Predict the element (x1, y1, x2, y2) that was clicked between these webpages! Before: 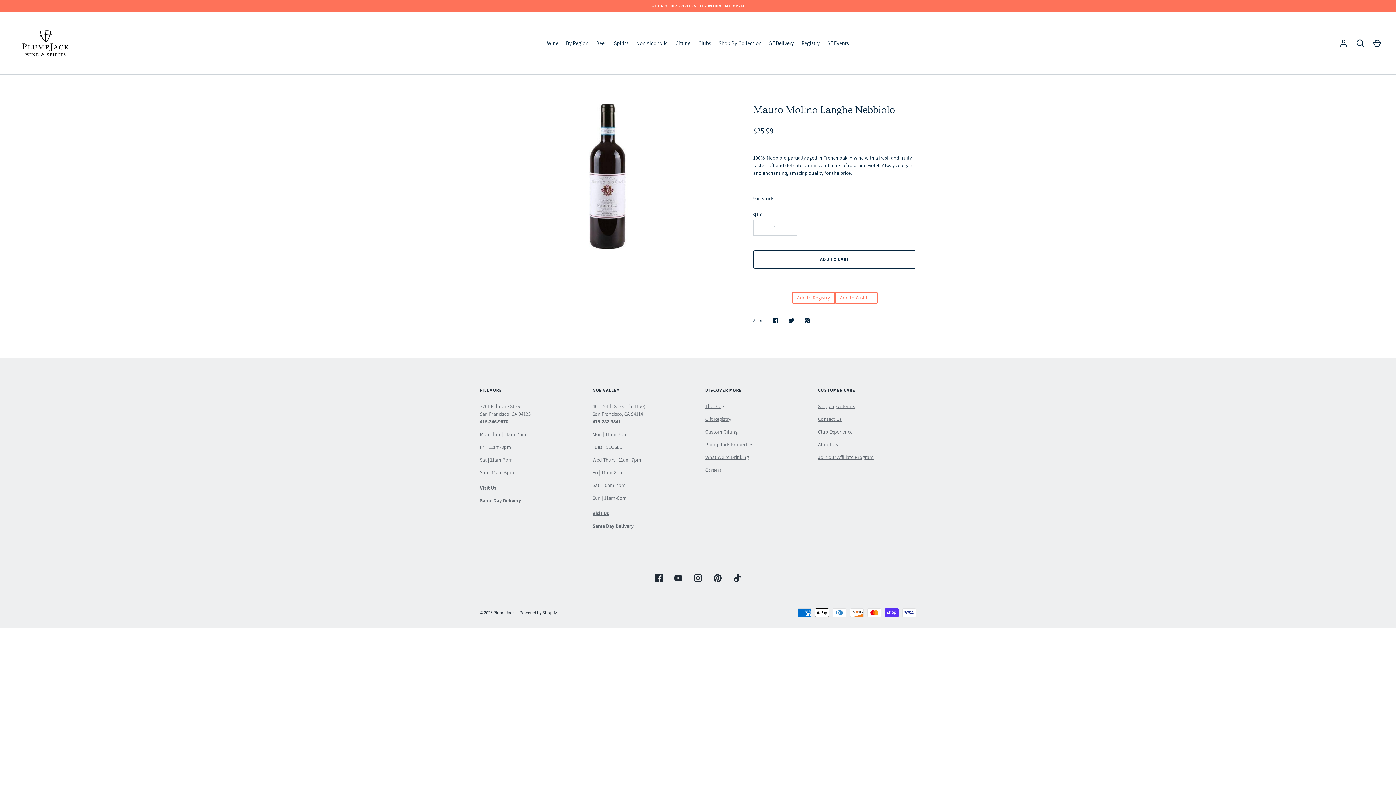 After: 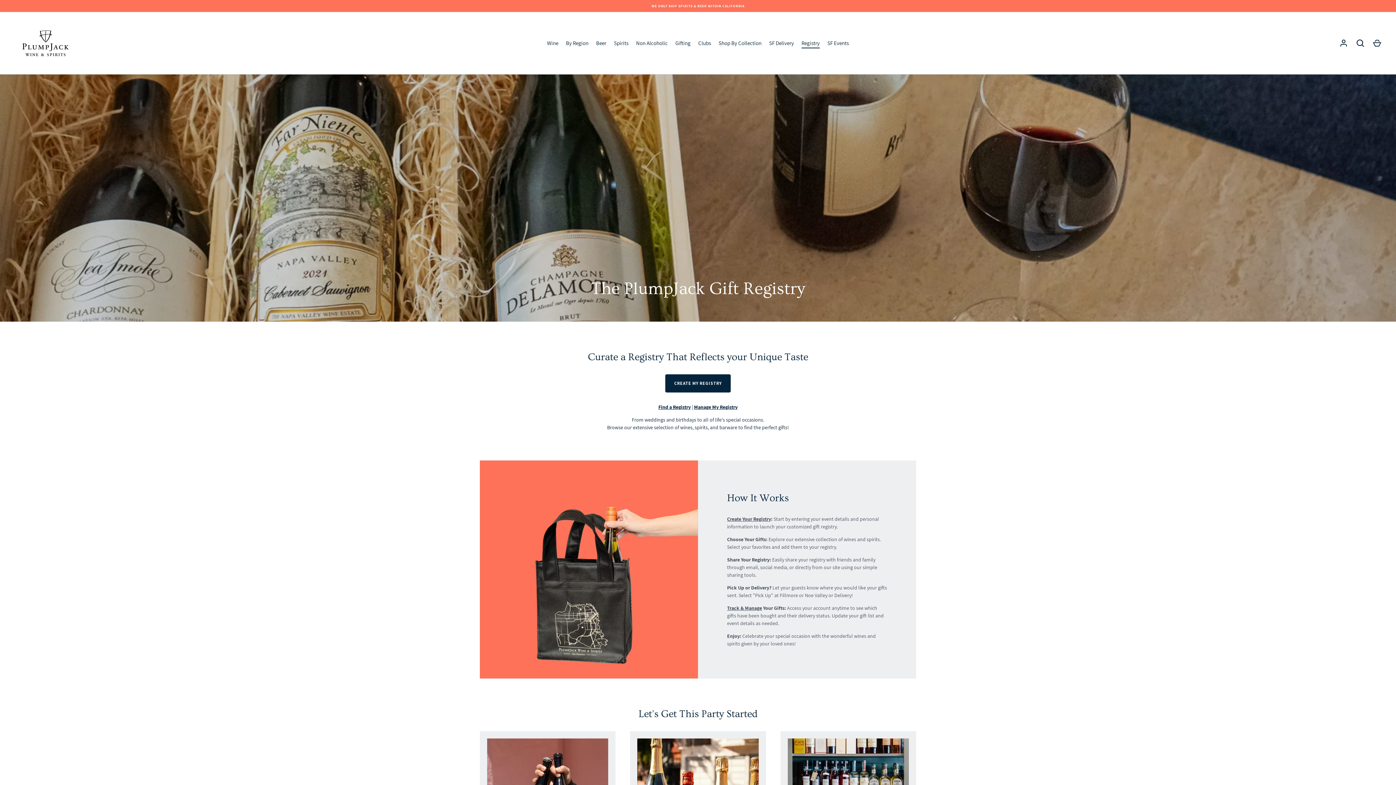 Action: label: Registry bbox: (797, 39, 823, 47)